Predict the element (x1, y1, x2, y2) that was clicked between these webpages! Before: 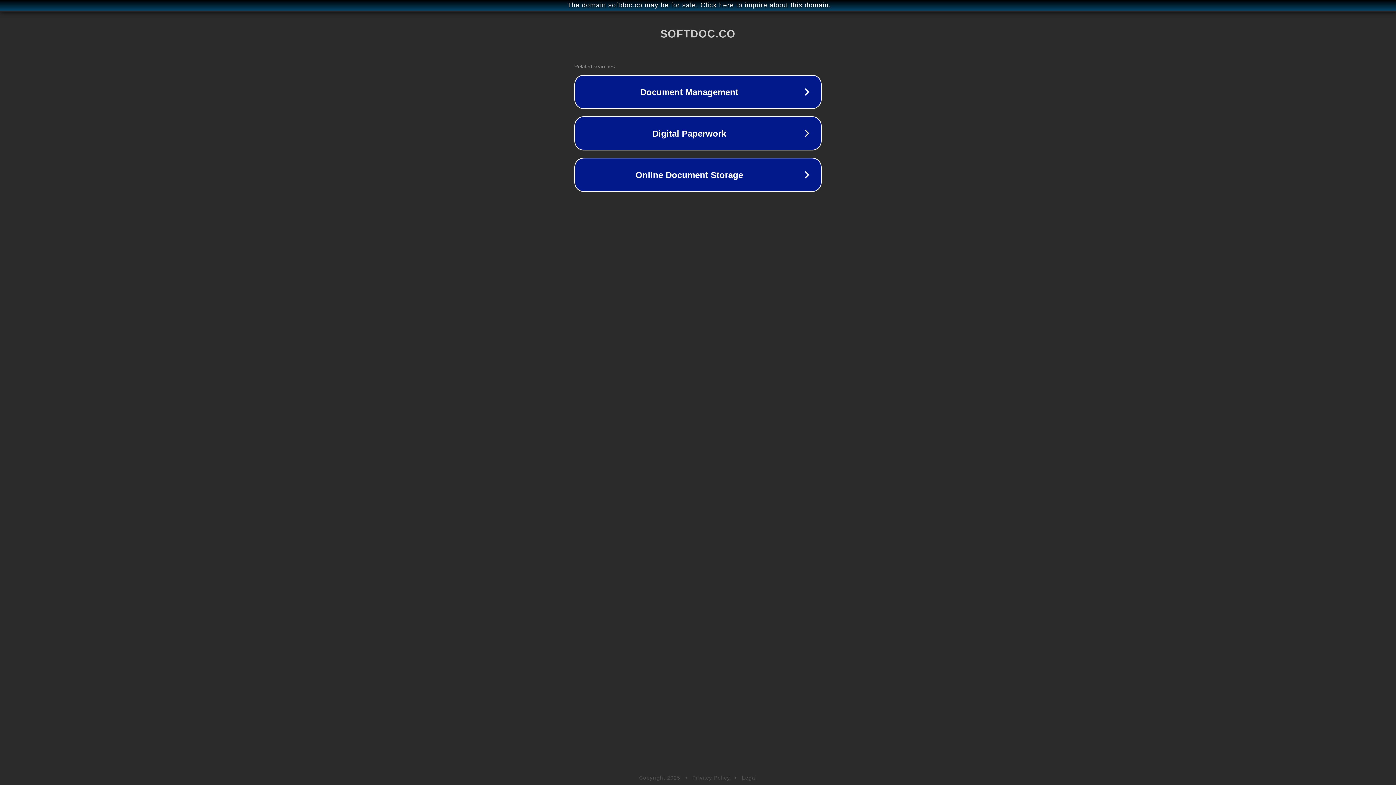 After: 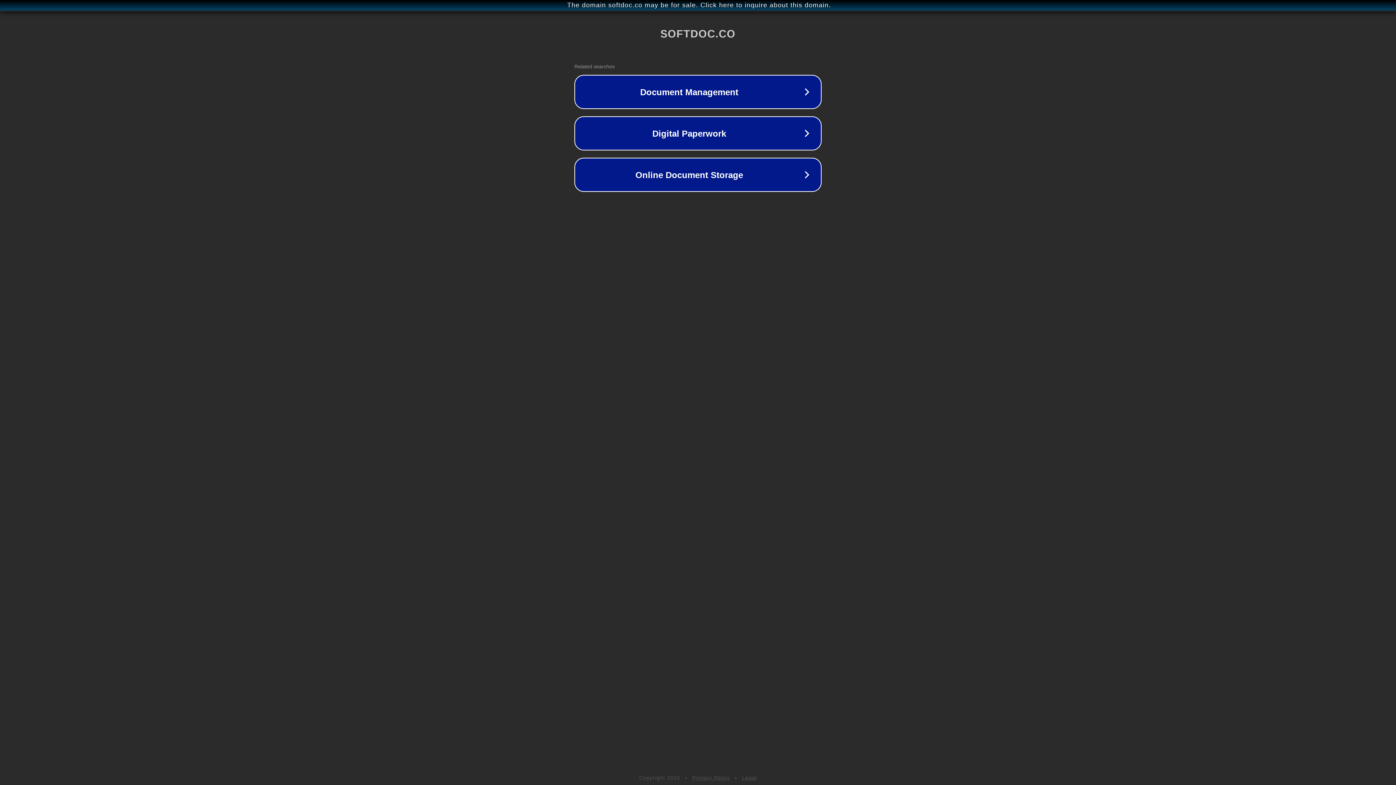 Action: bbox: (742, 775, 757, 781) label: Legal